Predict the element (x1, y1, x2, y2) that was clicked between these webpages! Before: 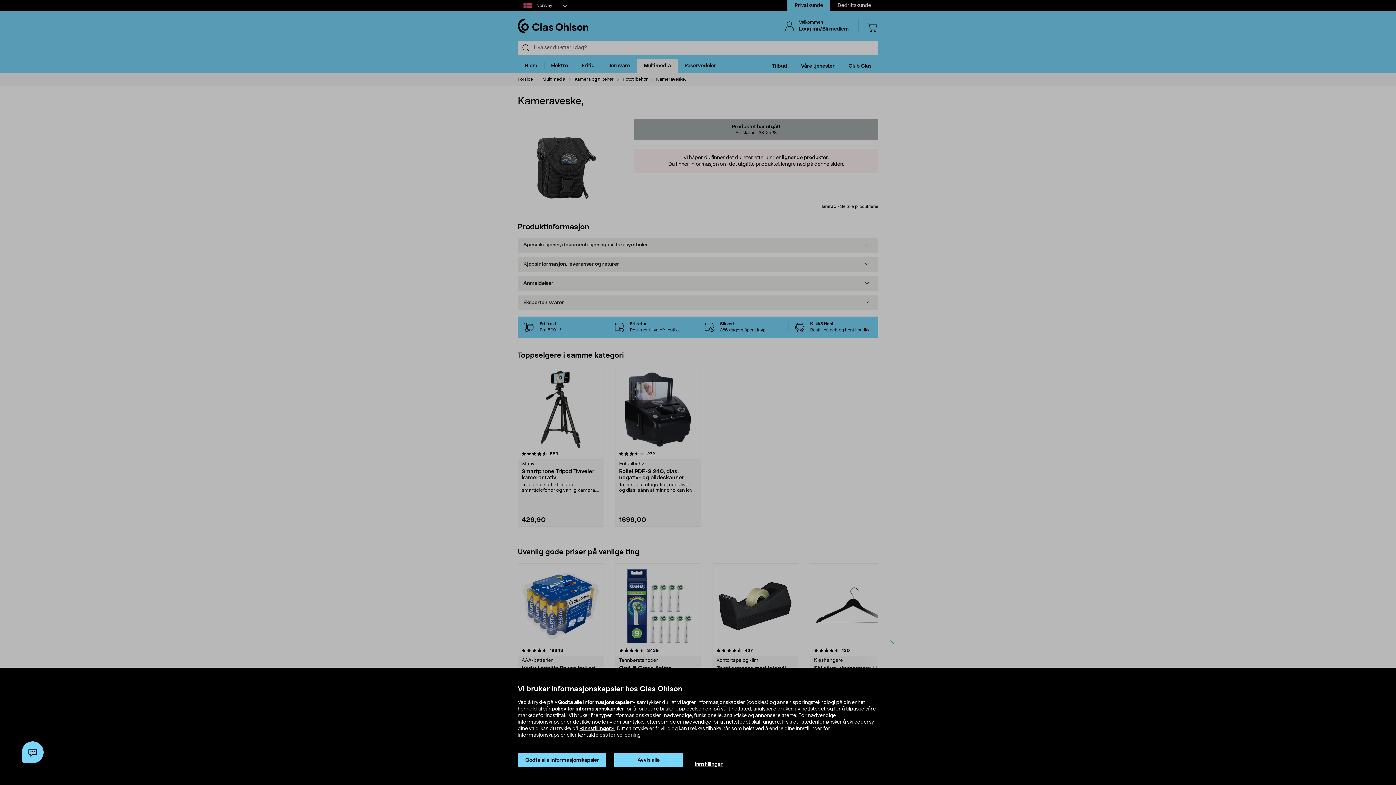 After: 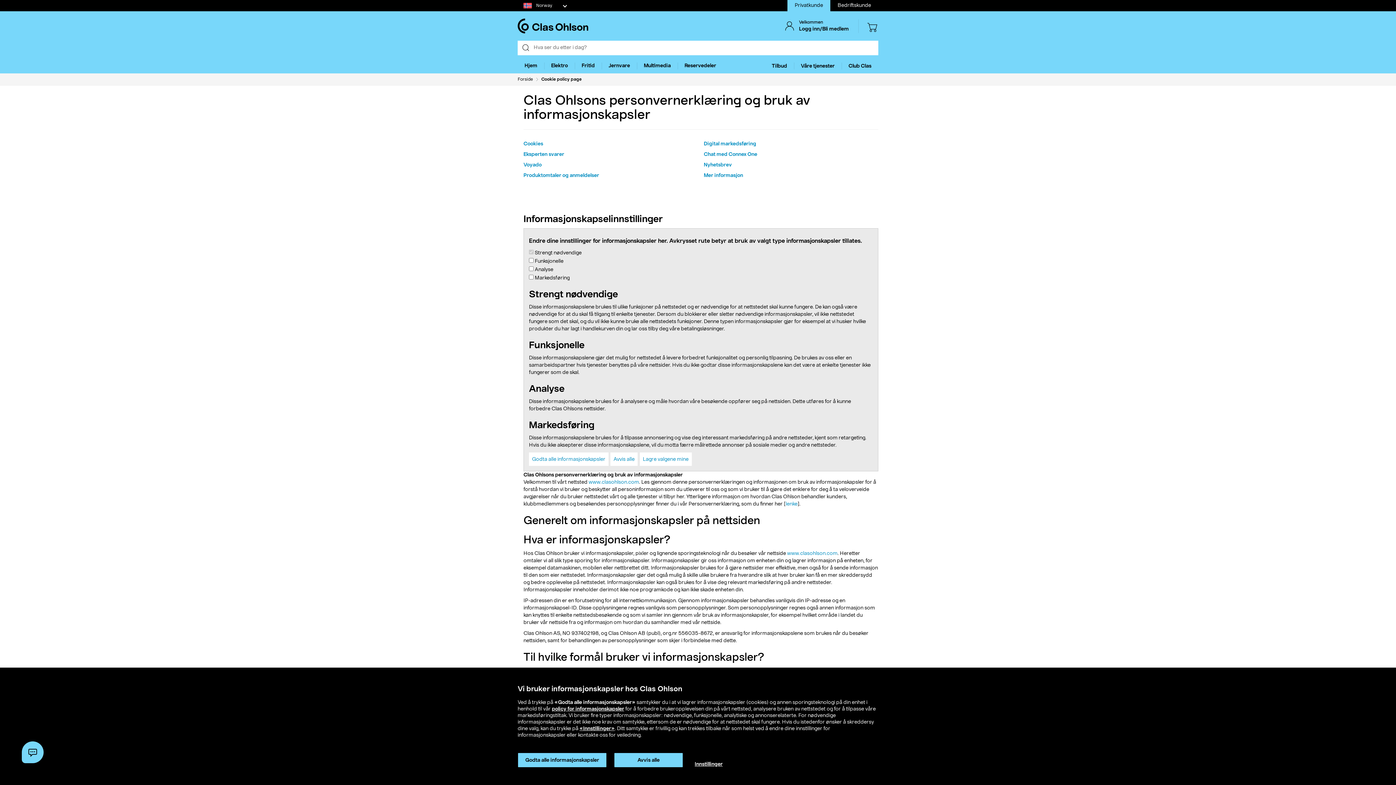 Action: bbox: (552, 706, 624, 712) label: policy for informasjonskapsler